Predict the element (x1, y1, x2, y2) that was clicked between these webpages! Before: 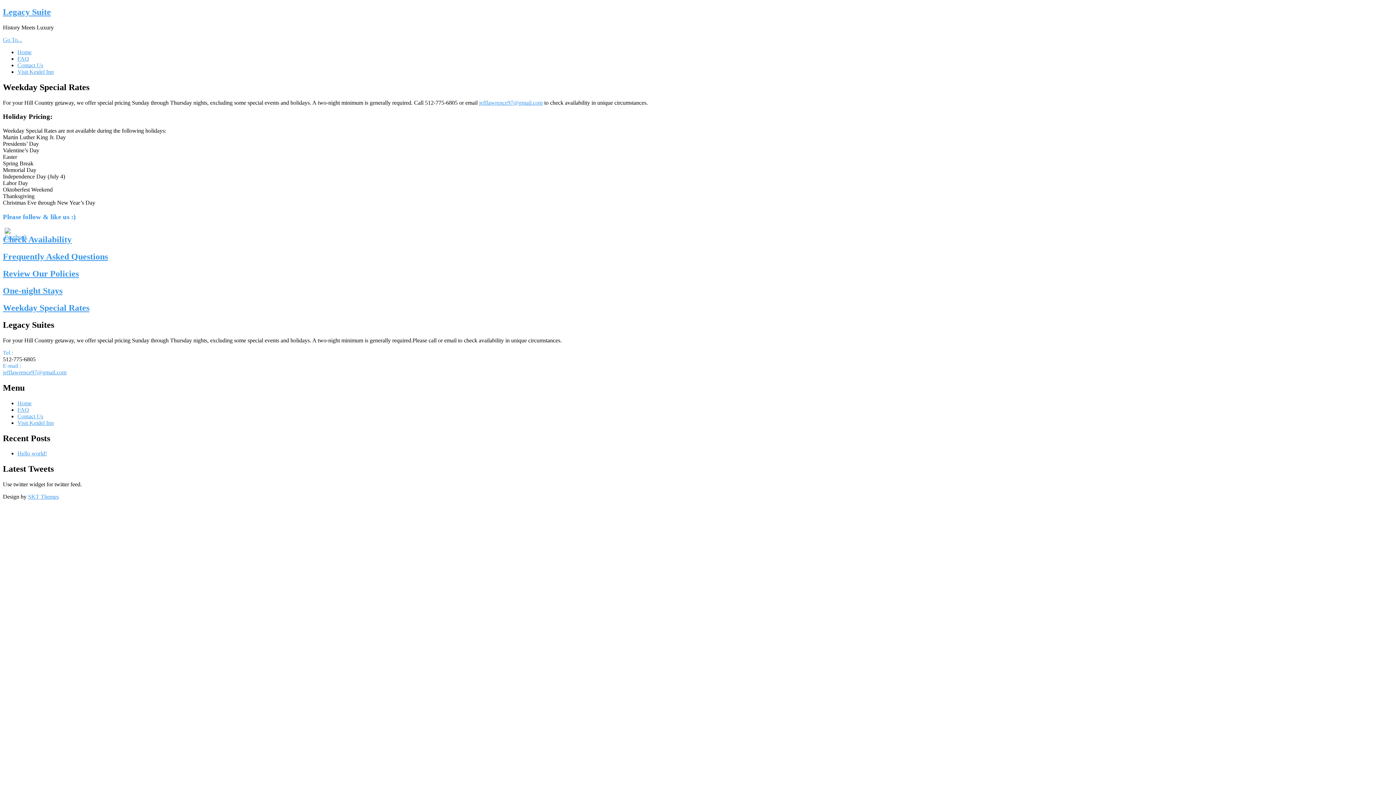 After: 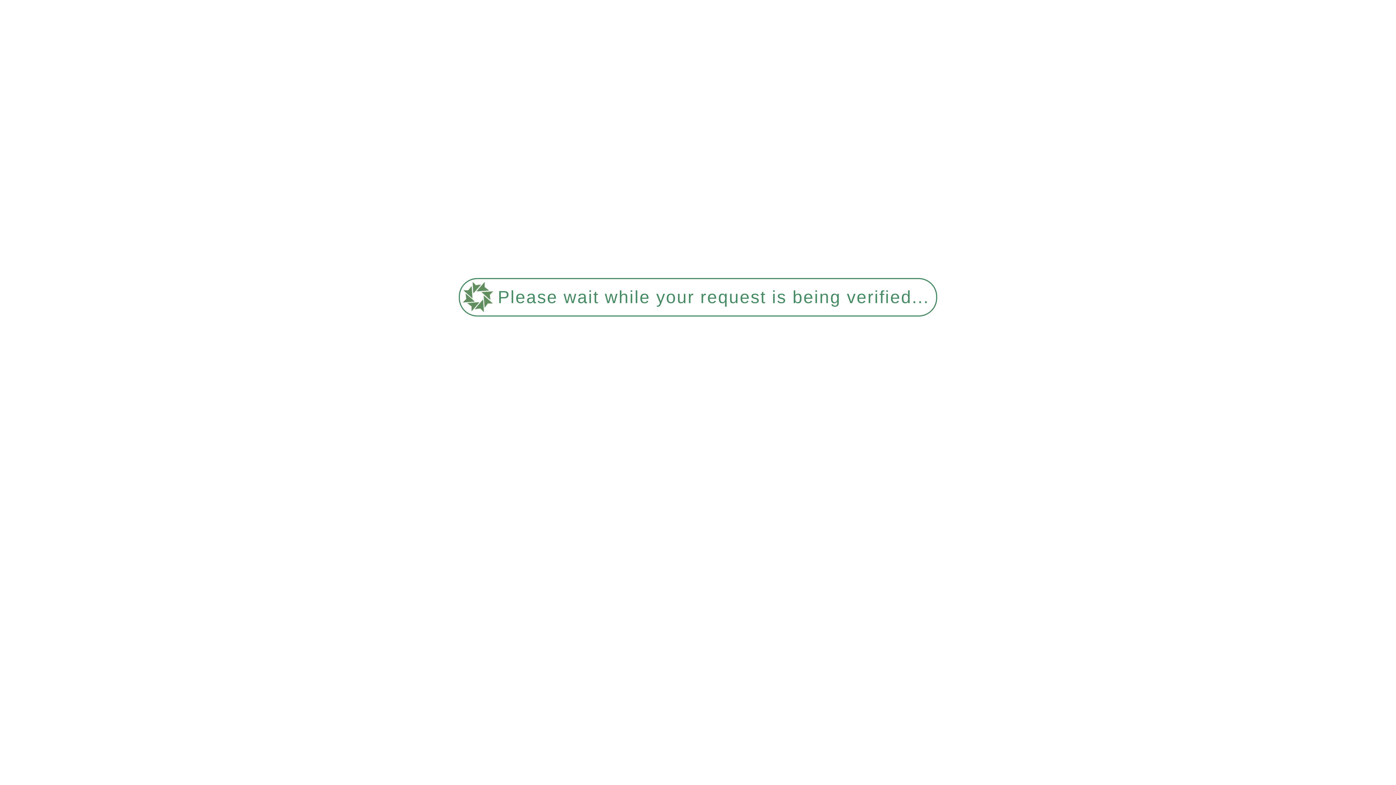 Action: label: Home bbox: (17, 400, 31, 406)